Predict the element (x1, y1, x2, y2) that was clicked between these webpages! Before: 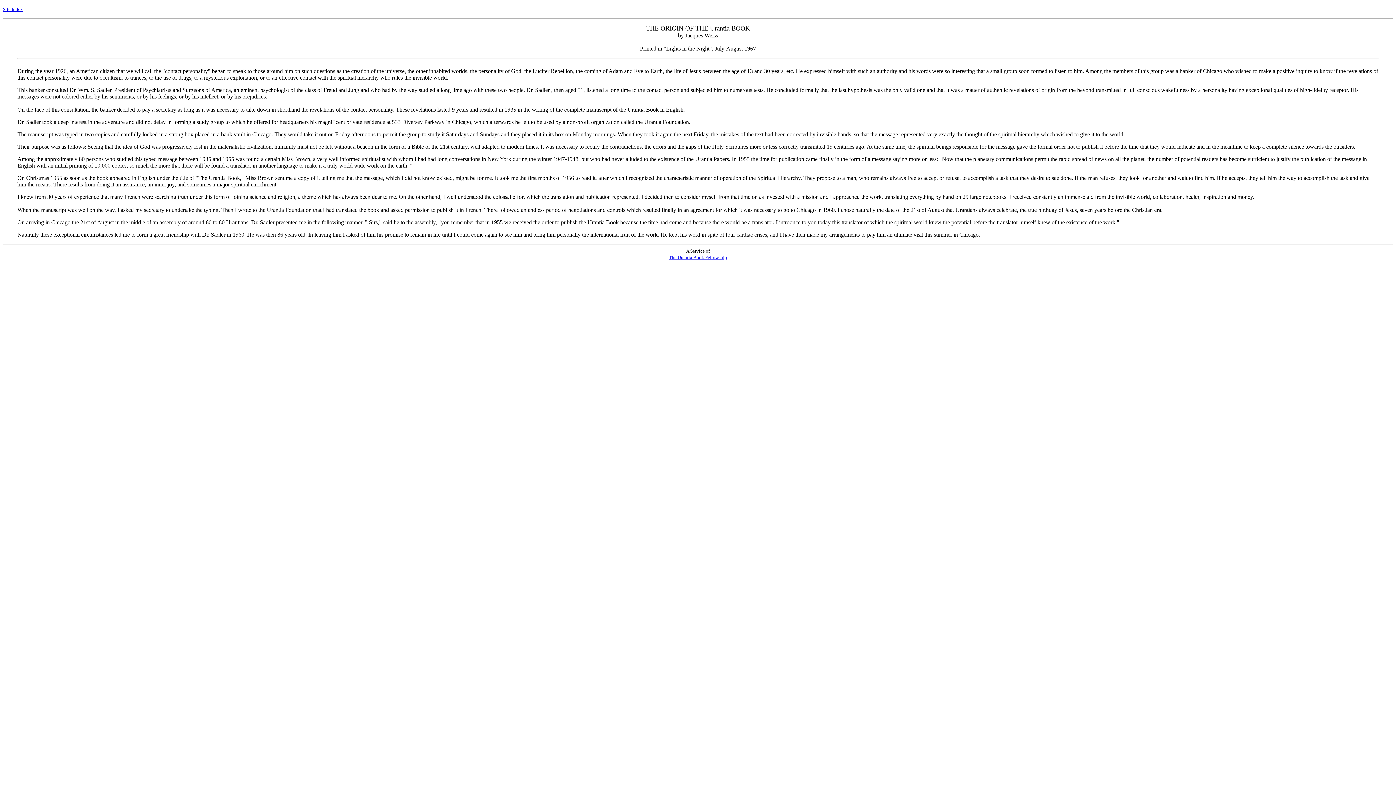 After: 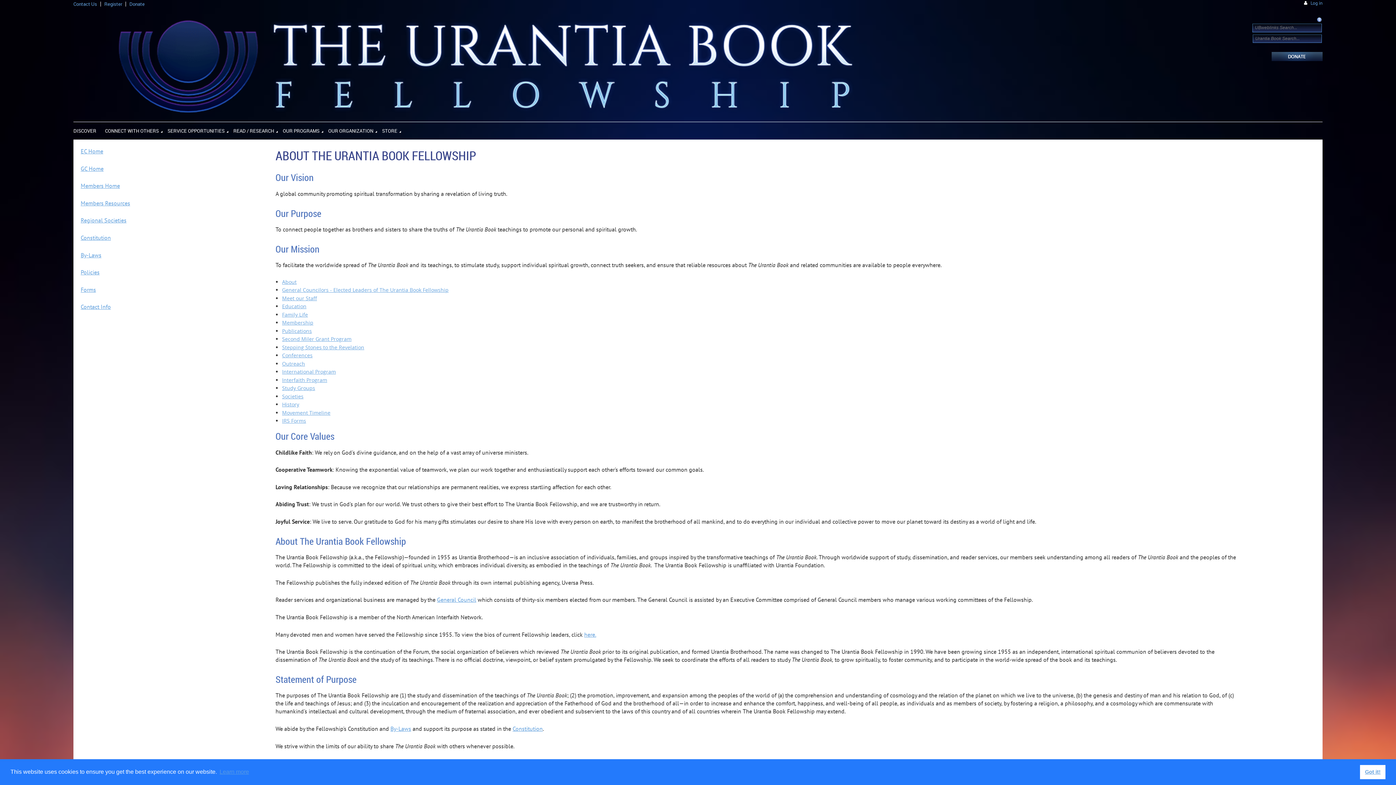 Action: bbox: (669, 254, 727, 260) label: The Urantia Book Fellowship